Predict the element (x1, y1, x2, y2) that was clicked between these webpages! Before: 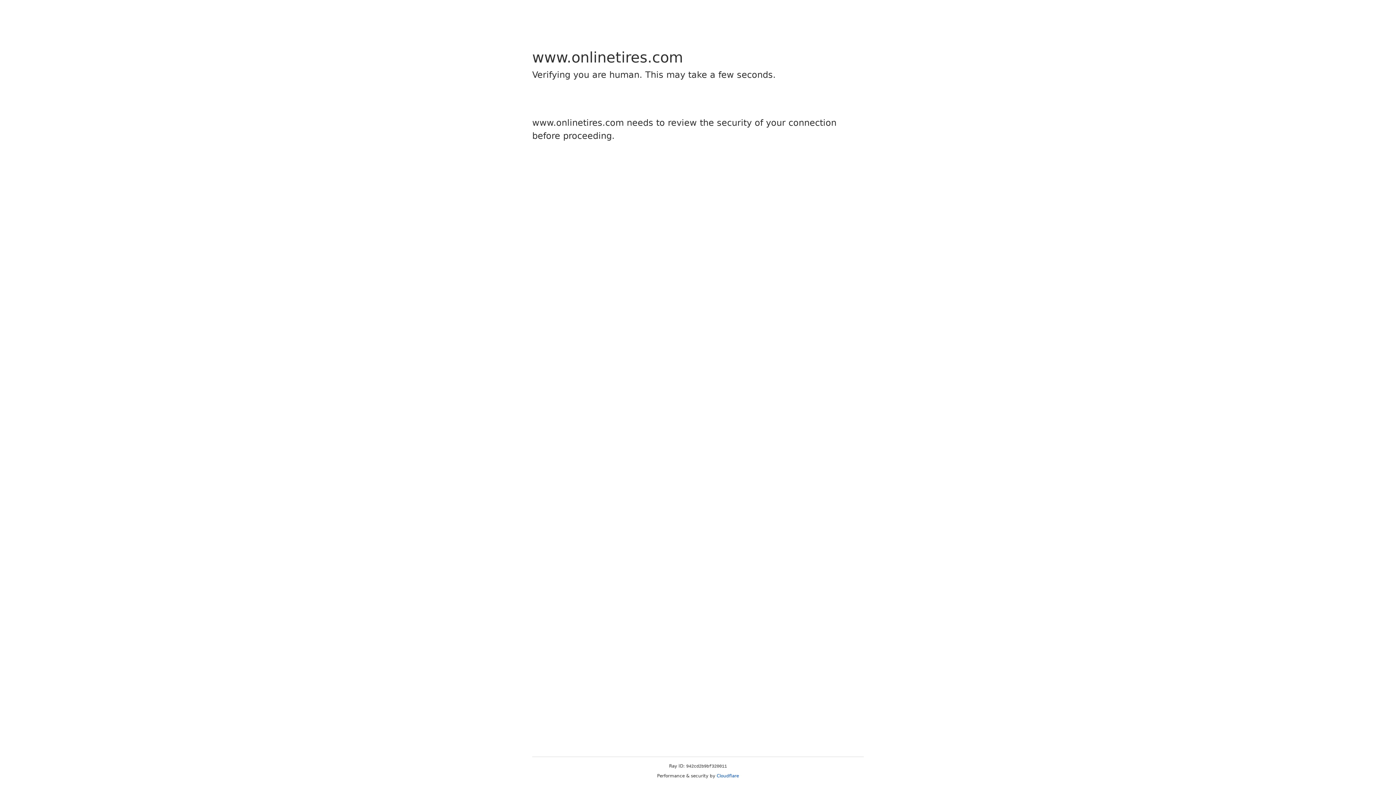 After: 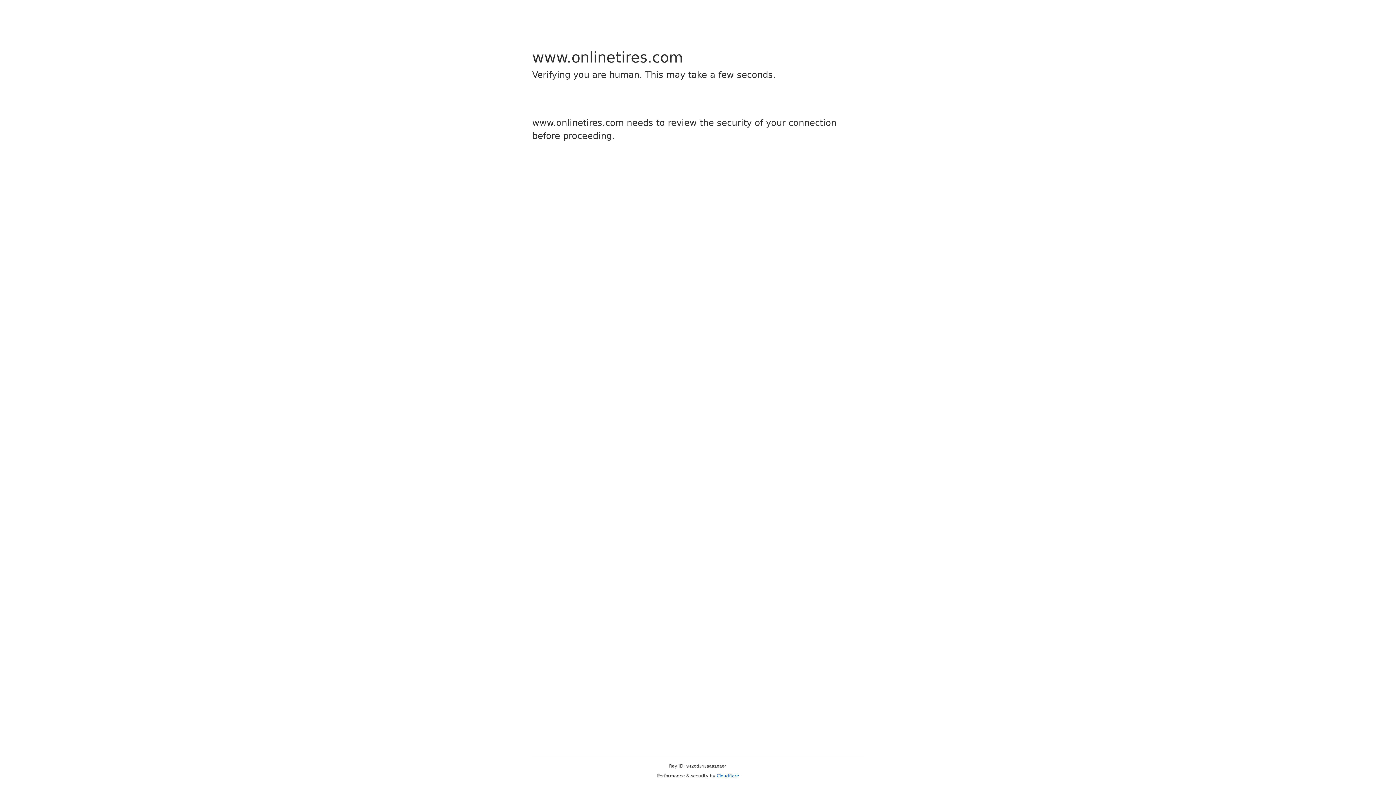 Action: label: Cloudflare bbox: (716, 773, 739, 778)